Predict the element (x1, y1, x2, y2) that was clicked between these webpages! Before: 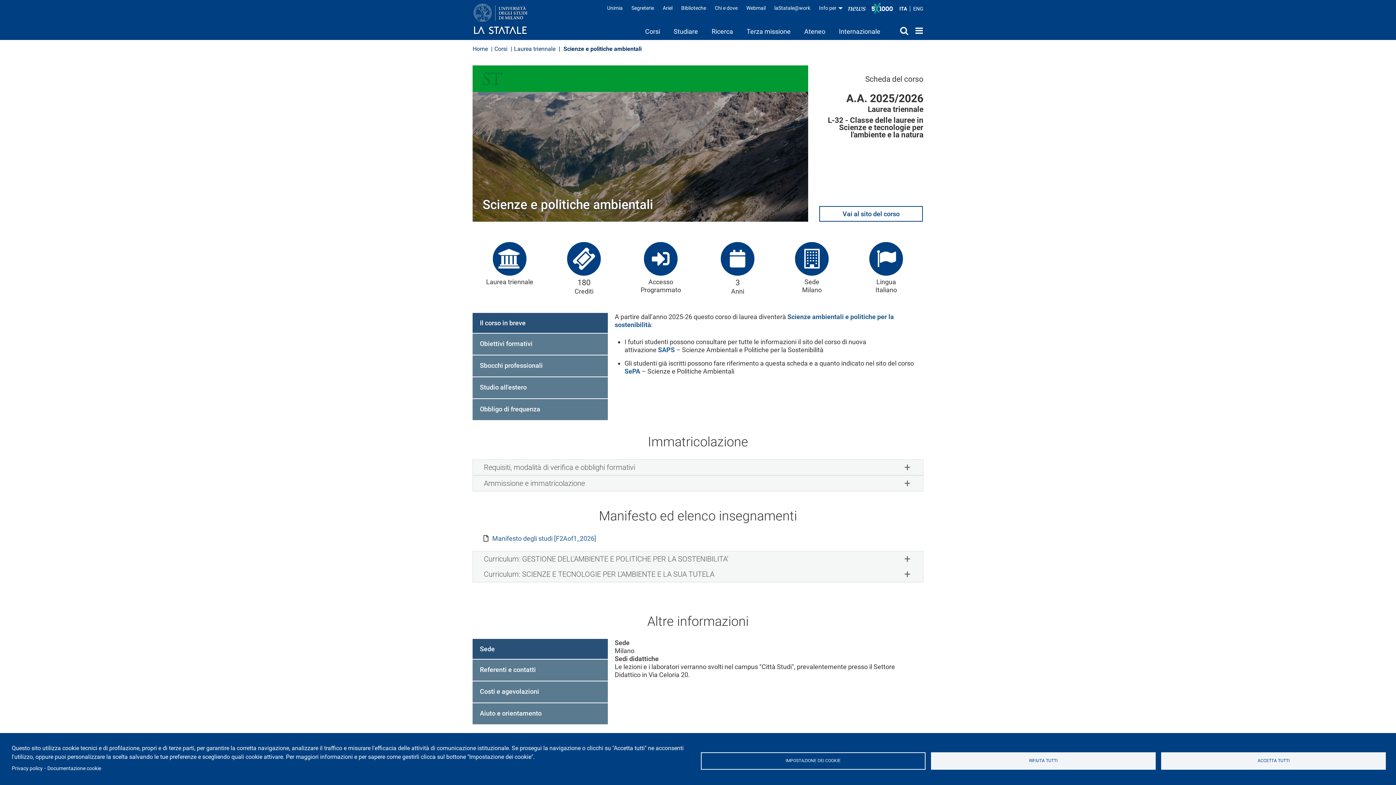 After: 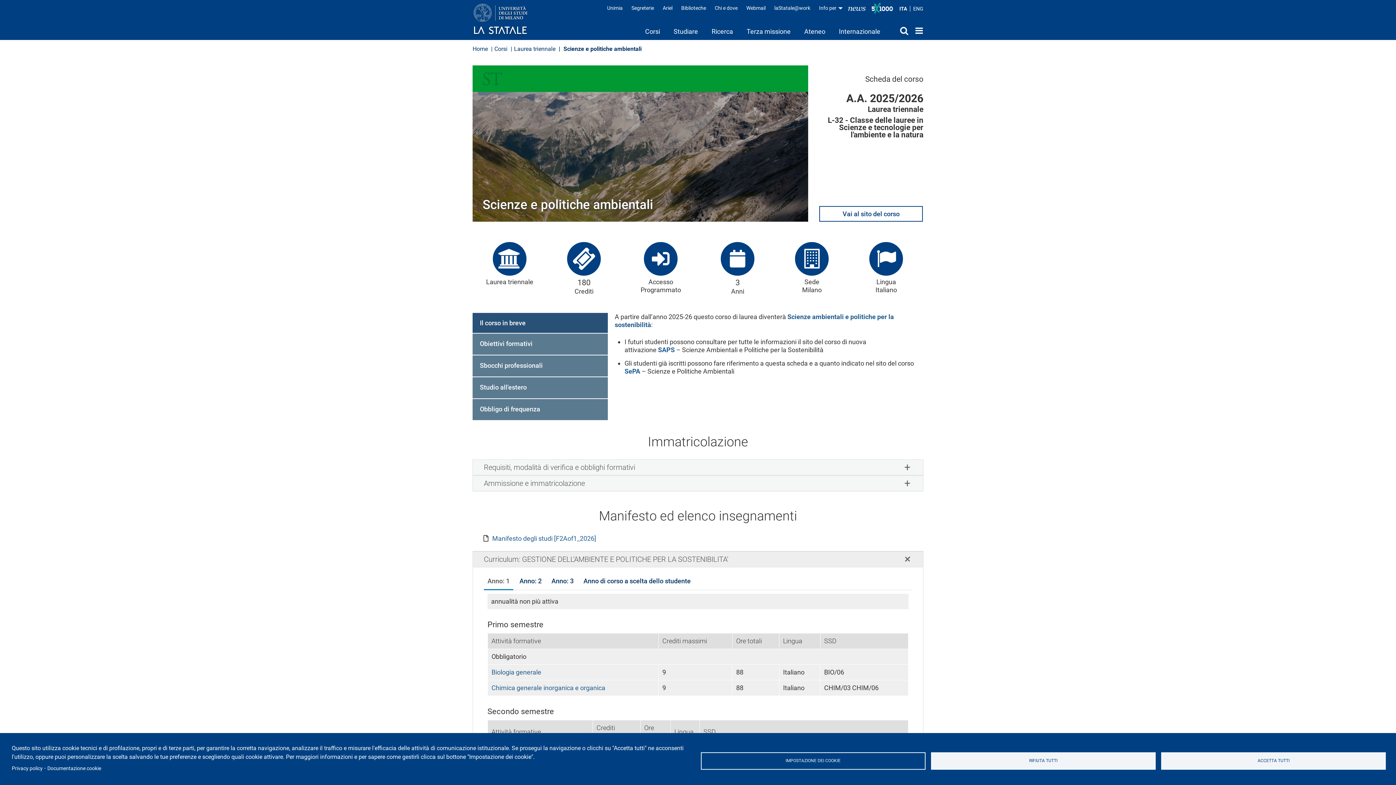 Action: label: Curriculum: GESTIONE DELL'AMBIENTE E POLITICHE PER LA SOSTENIBILITA' bbox: (473, 551, 923, 566)